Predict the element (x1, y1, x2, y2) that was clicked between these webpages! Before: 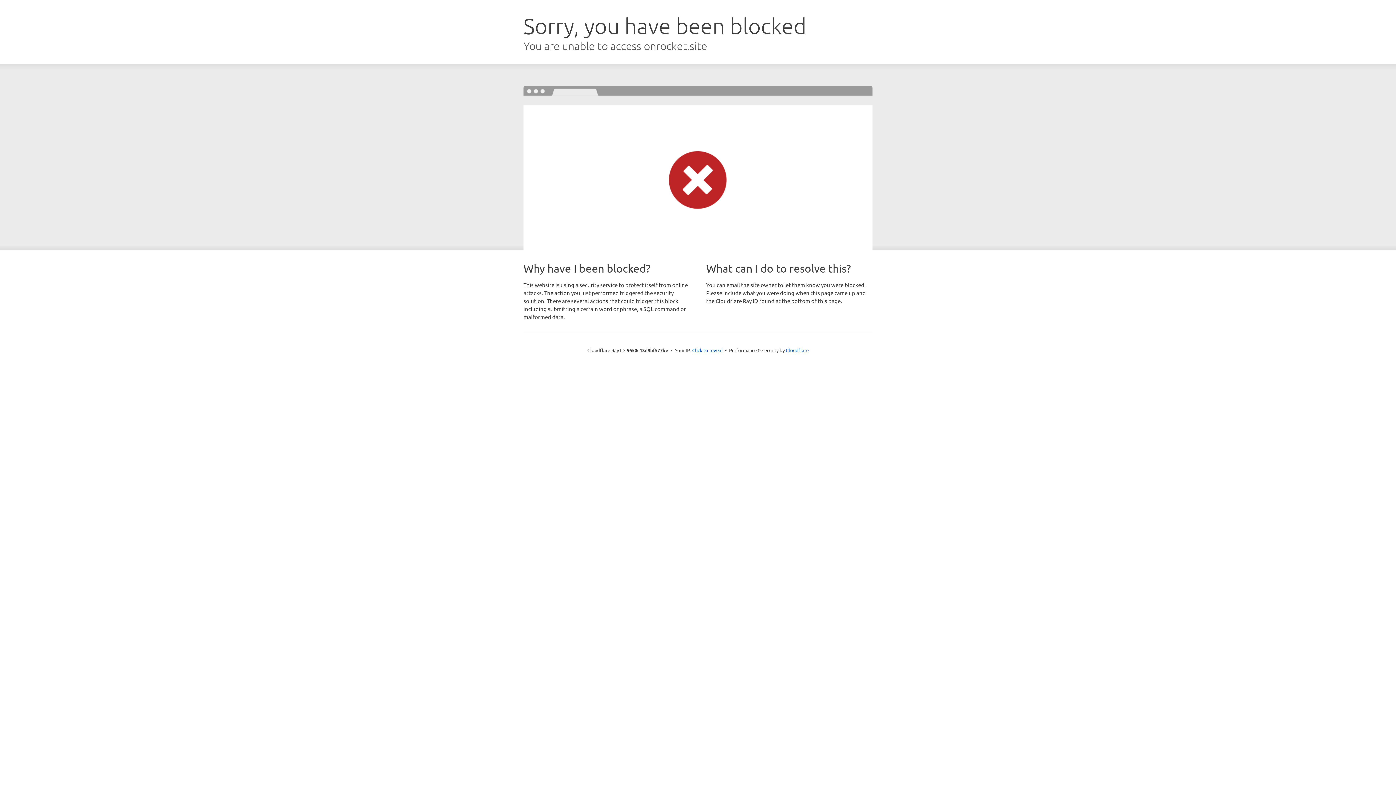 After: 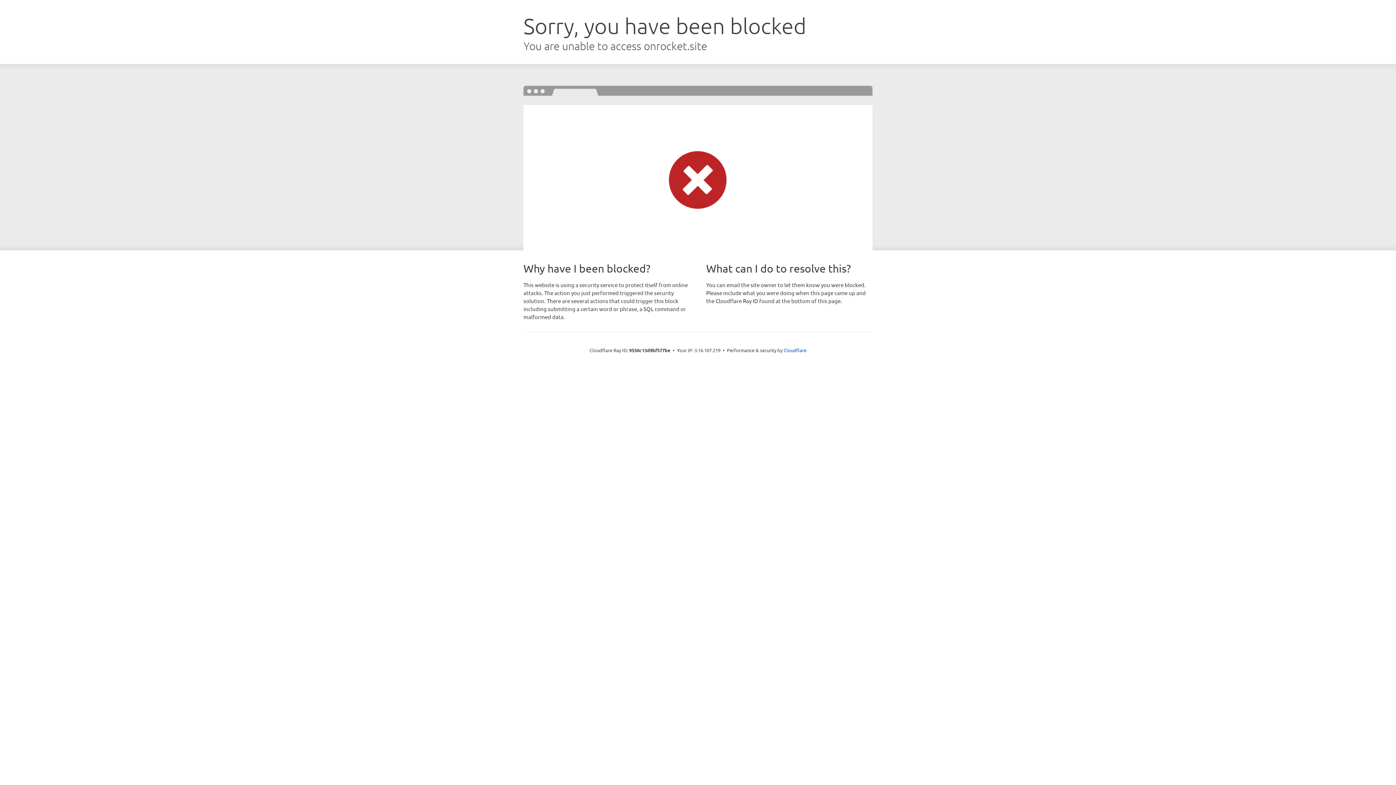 Action: label: Click to reveal bbox: (692, 346, 722, 353)